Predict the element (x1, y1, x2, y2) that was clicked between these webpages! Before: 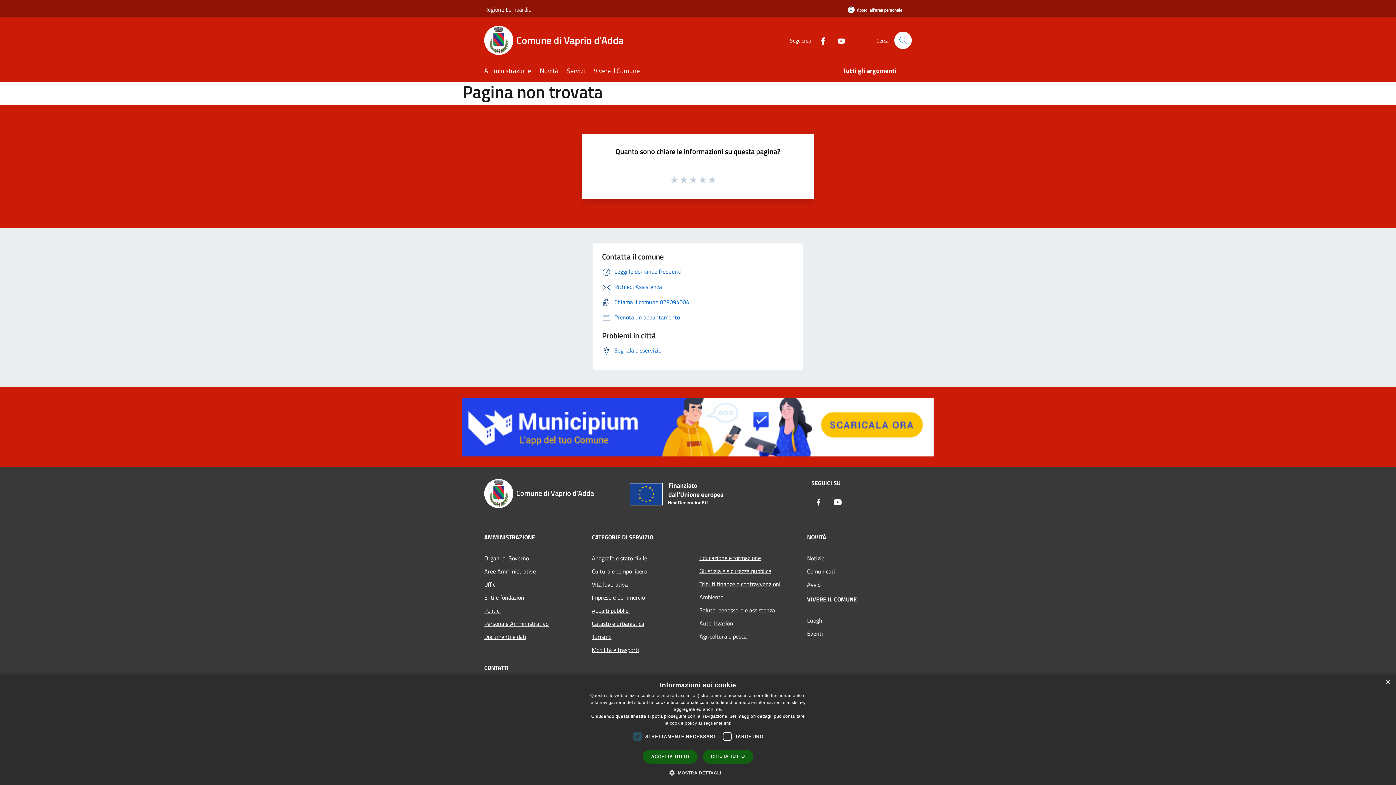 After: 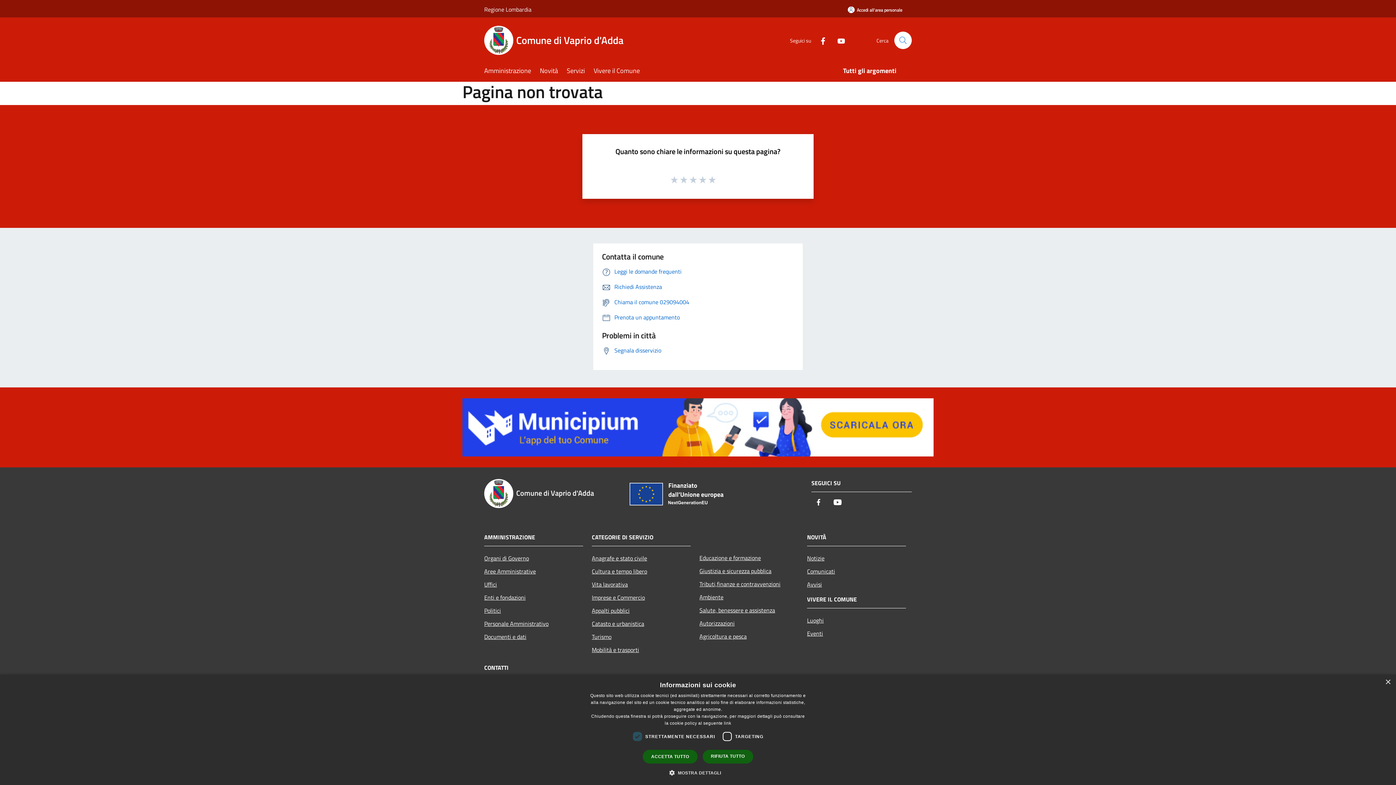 Action: bbox: (462, 422, 933, 431)